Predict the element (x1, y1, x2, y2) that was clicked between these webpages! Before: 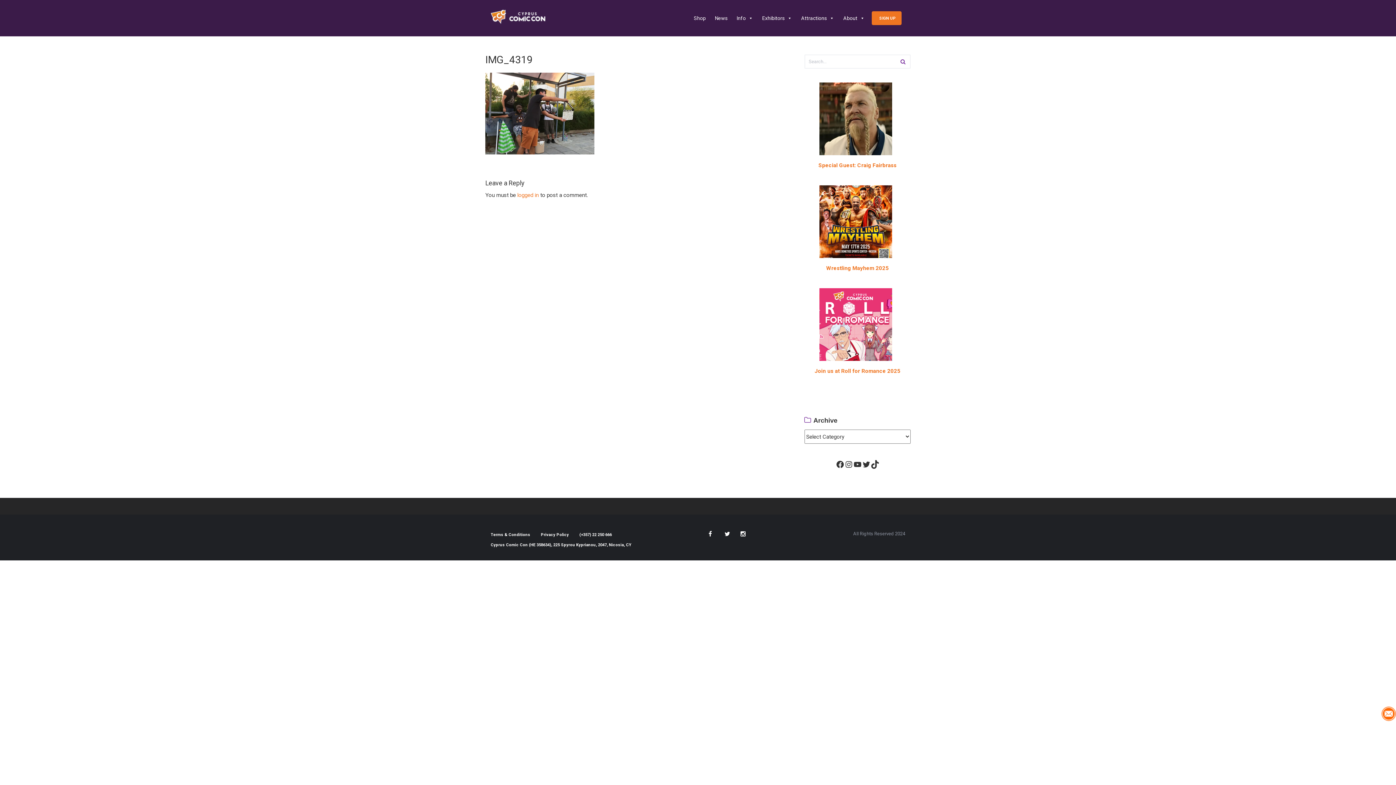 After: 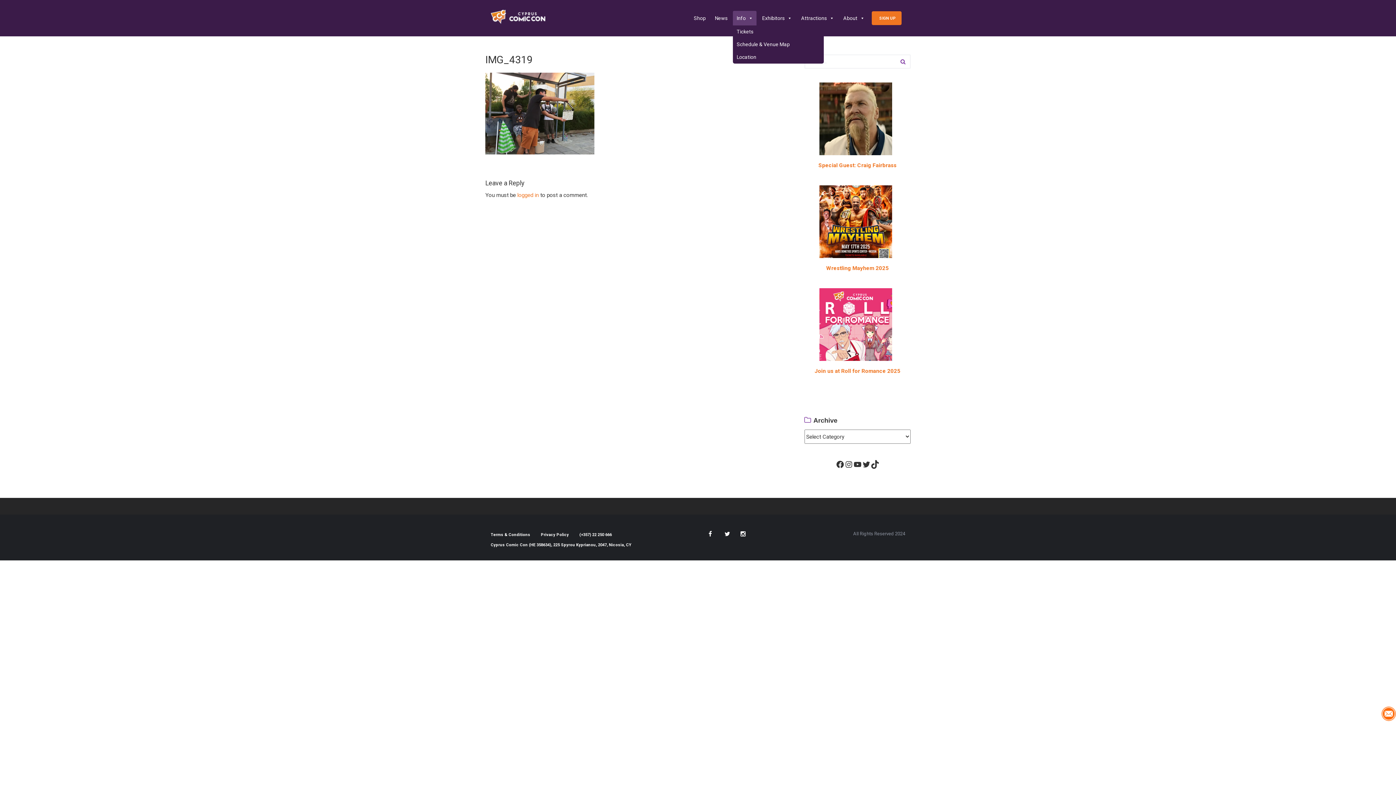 Action: label: Info bbox: (733, 10, 756, 25)